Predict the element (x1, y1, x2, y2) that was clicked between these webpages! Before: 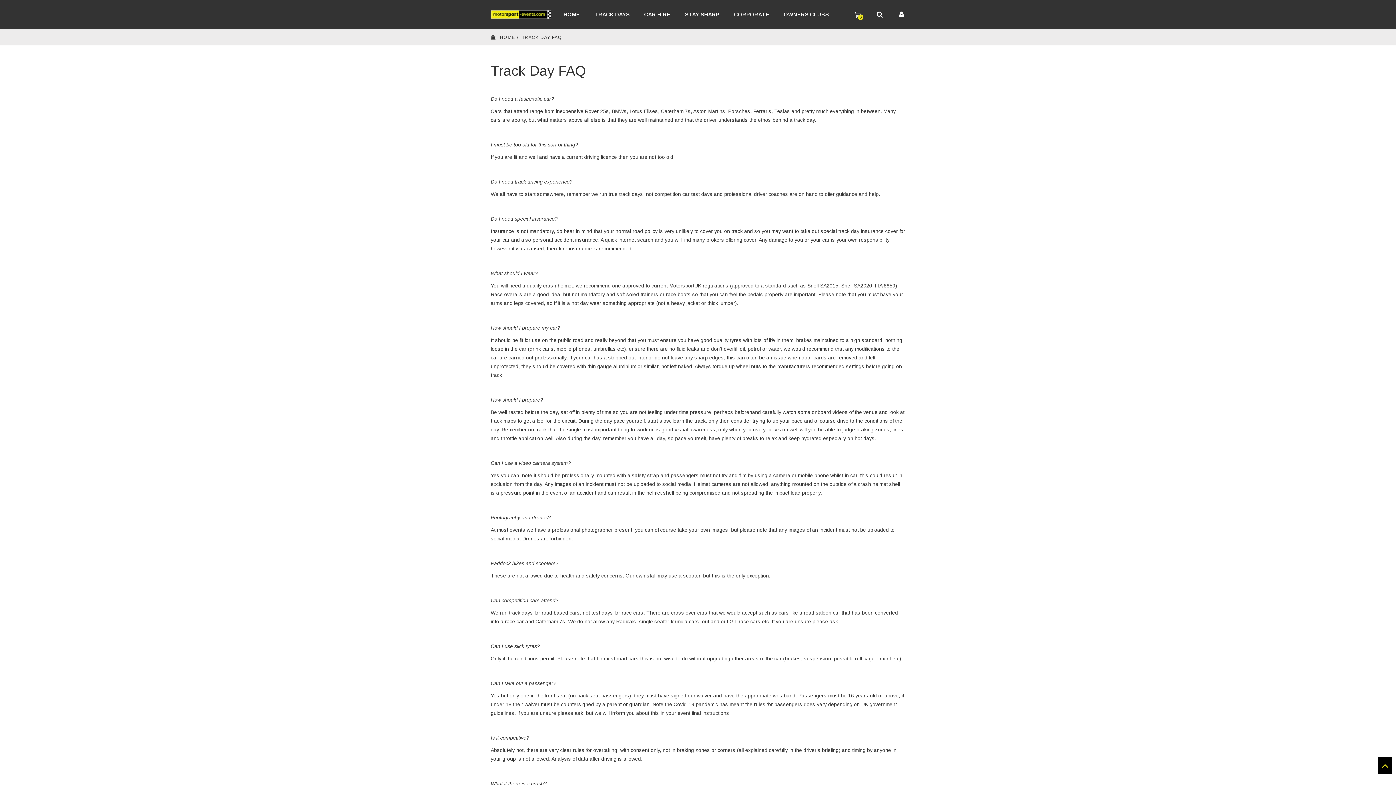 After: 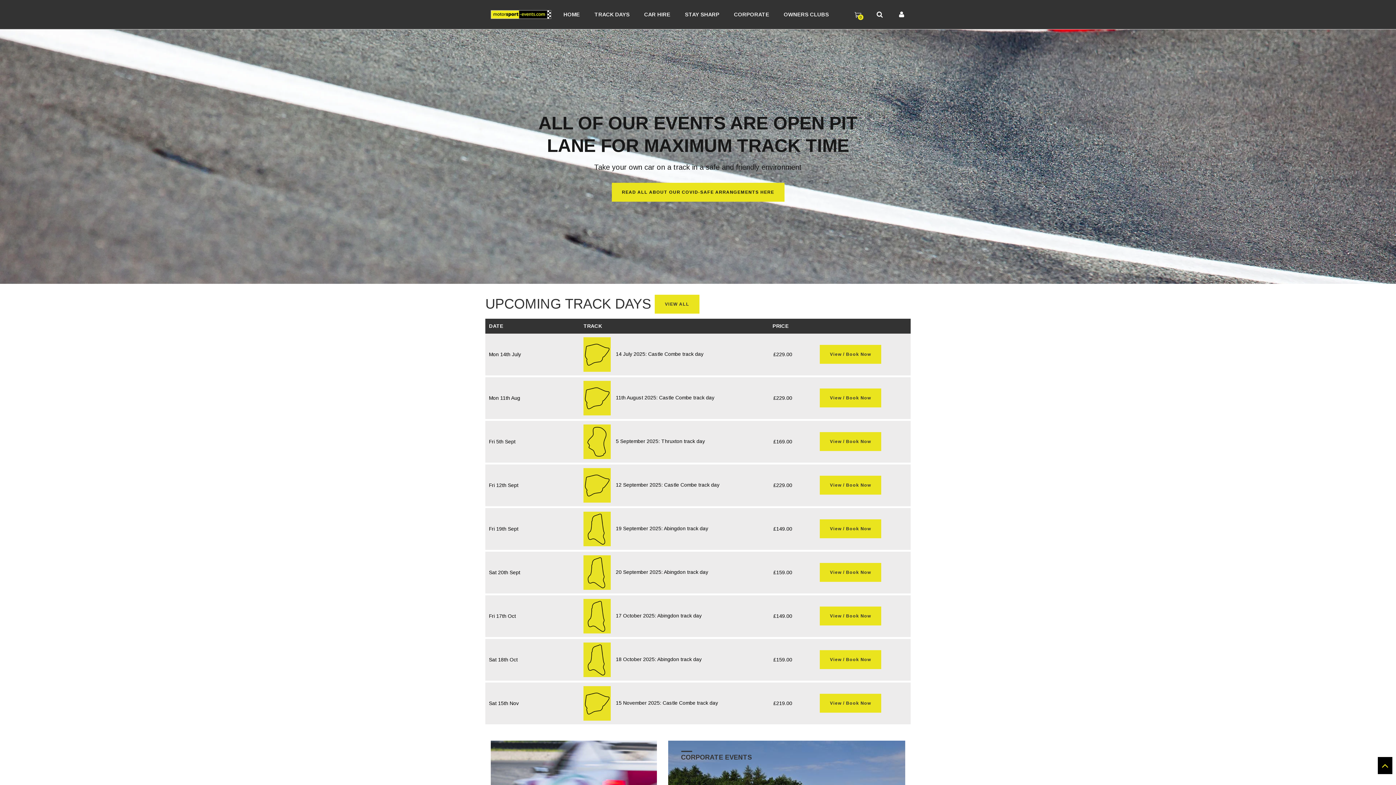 Action: bbox: (490, 34, 515, 40) label: HOME